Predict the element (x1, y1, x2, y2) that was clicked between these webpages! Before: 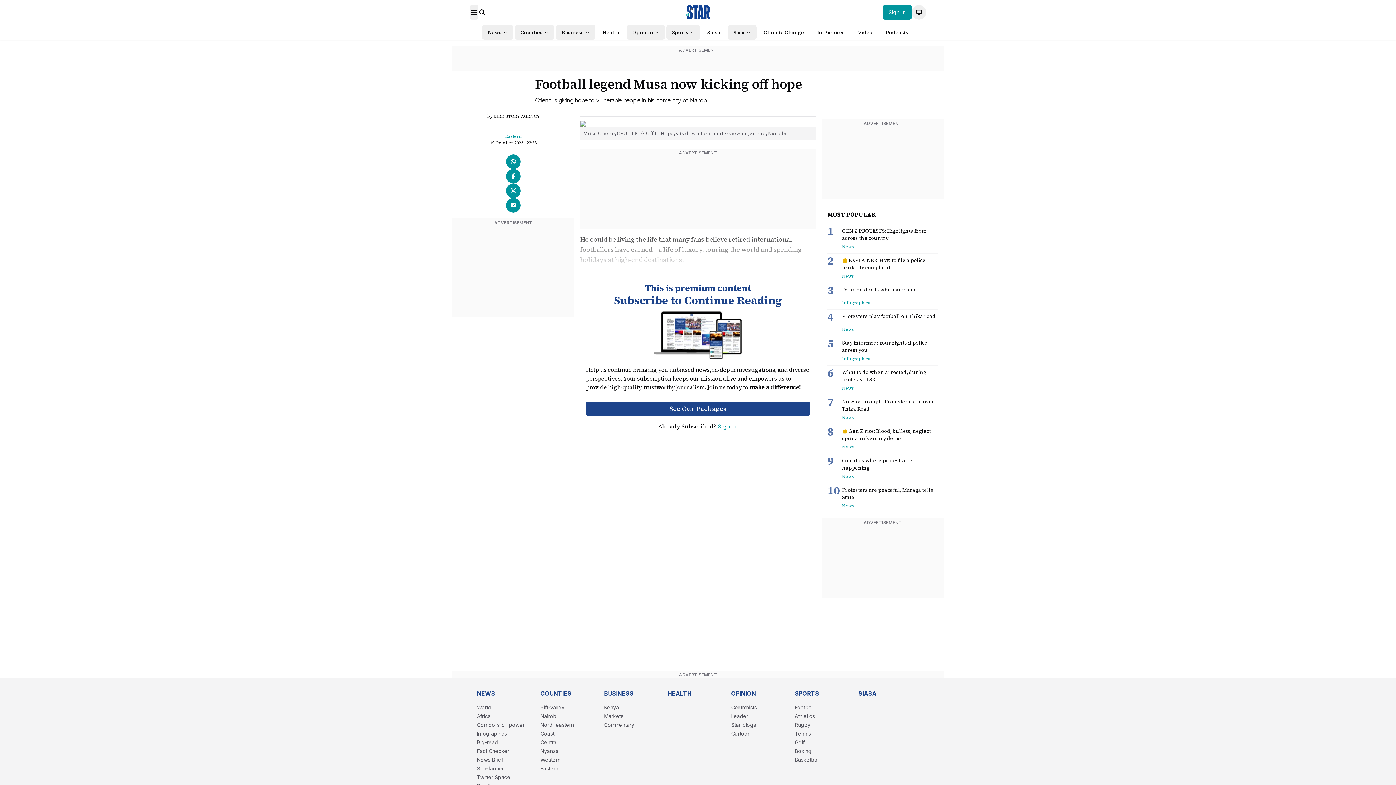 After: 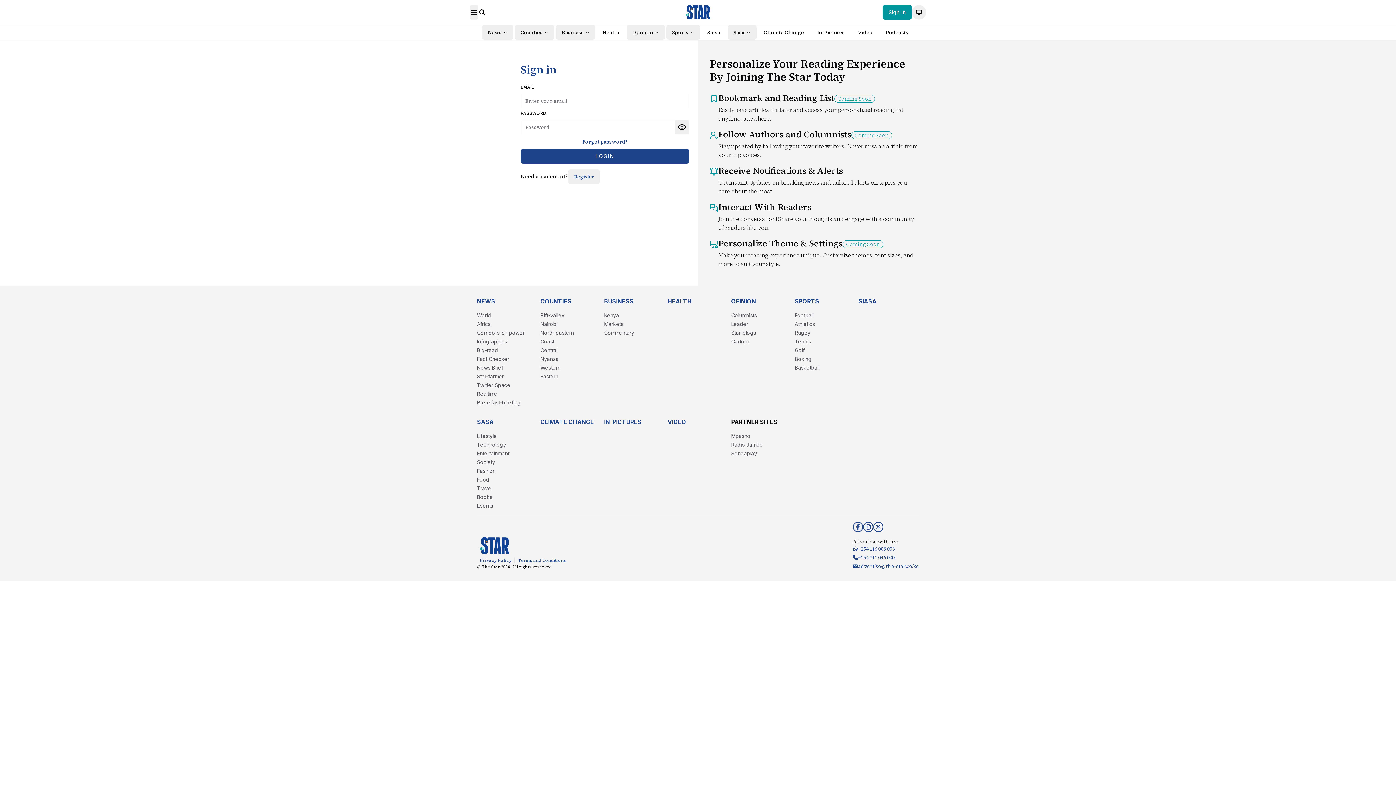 Action: bbox: (718, 422, 738, 430) label: Sign in